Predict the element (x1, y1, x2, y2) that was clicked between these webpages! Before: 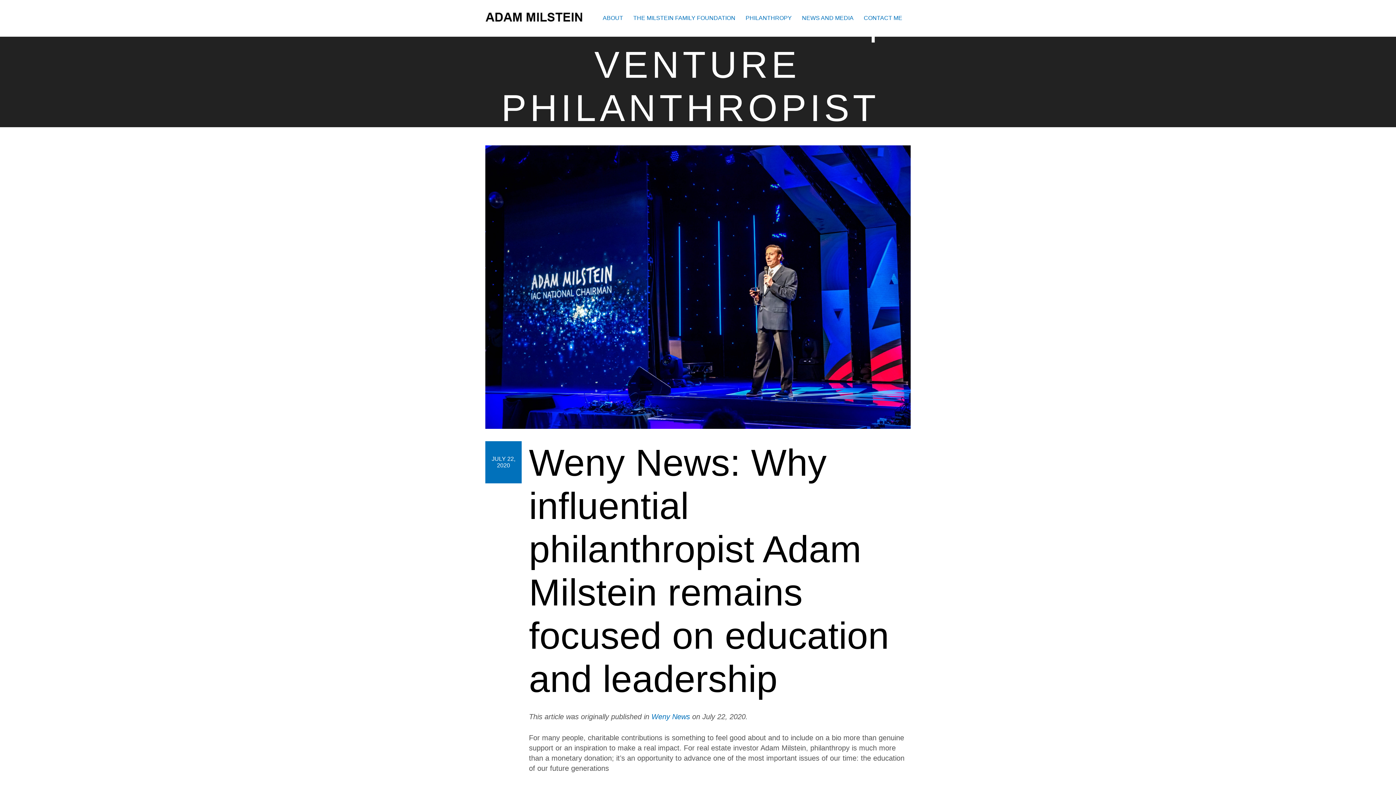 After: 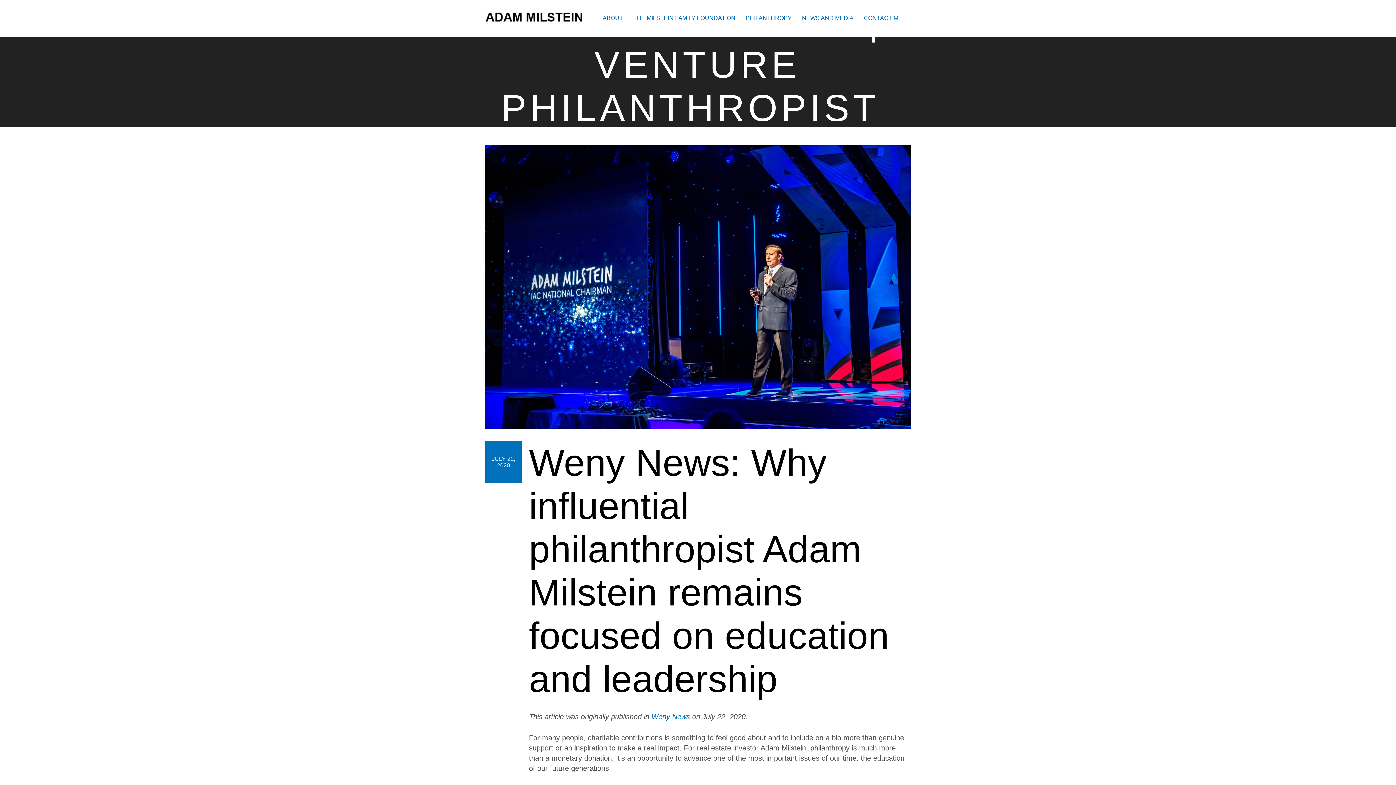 Action: bbox: (485, 424, 910, 430)